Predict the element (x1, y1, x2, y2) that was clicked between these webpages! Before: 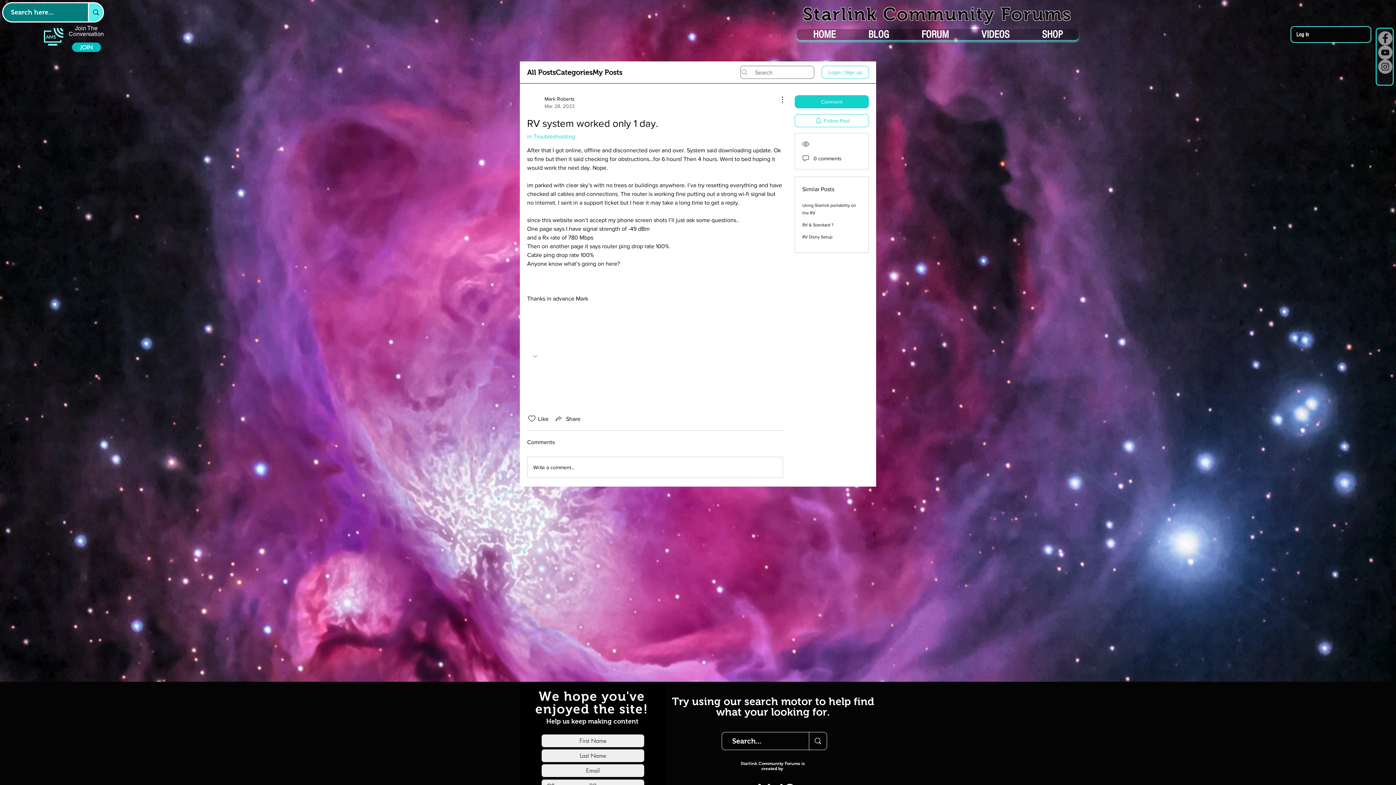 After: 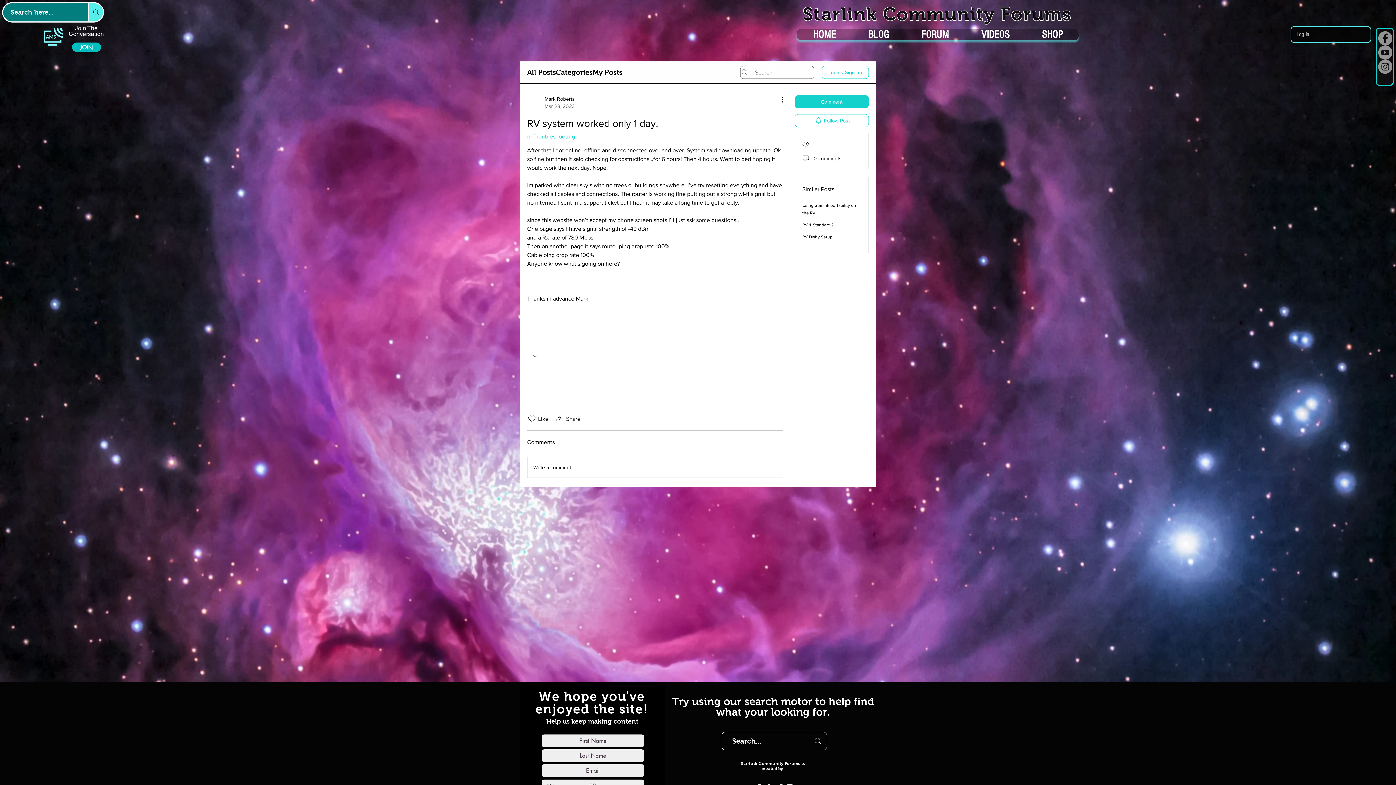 Action: bbox: (1291, 28, 1314, 40) label: Log In